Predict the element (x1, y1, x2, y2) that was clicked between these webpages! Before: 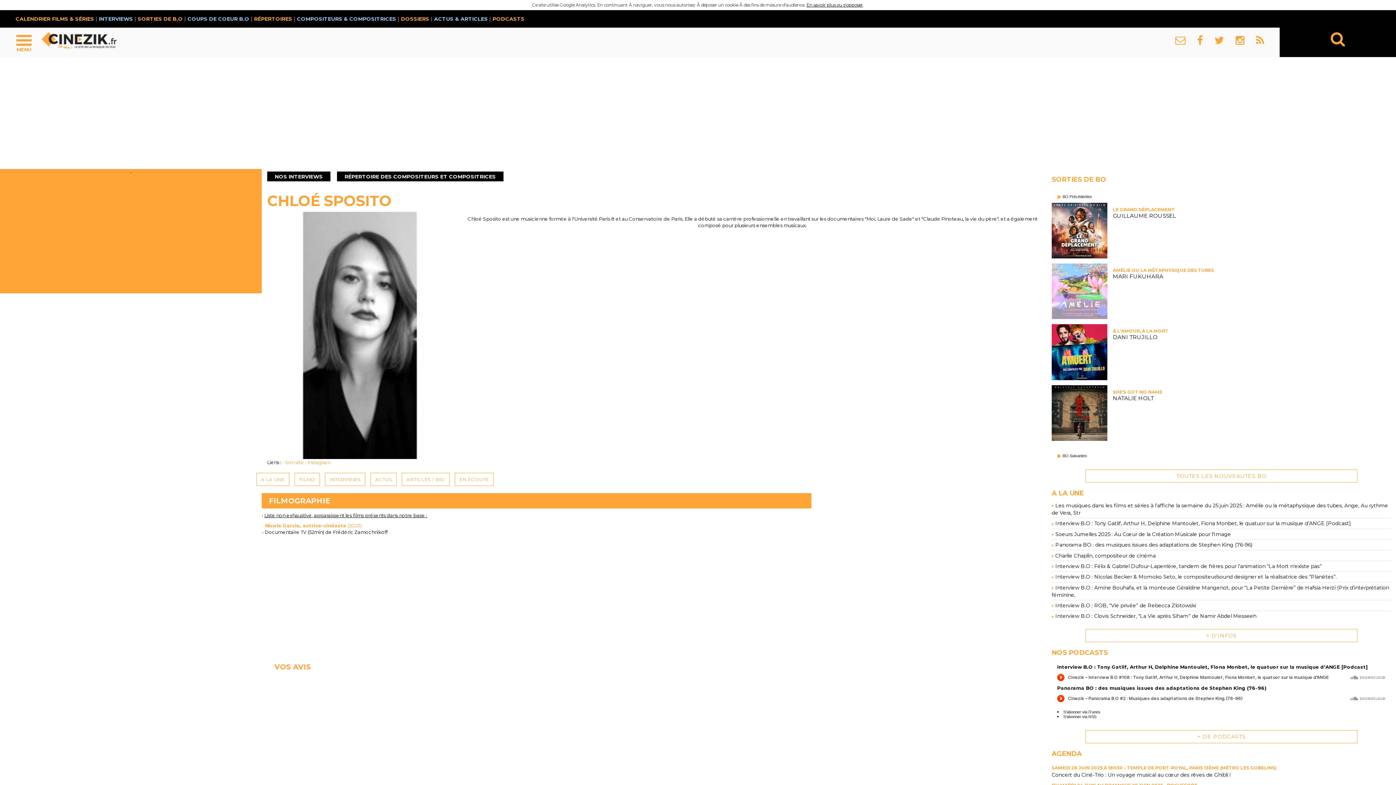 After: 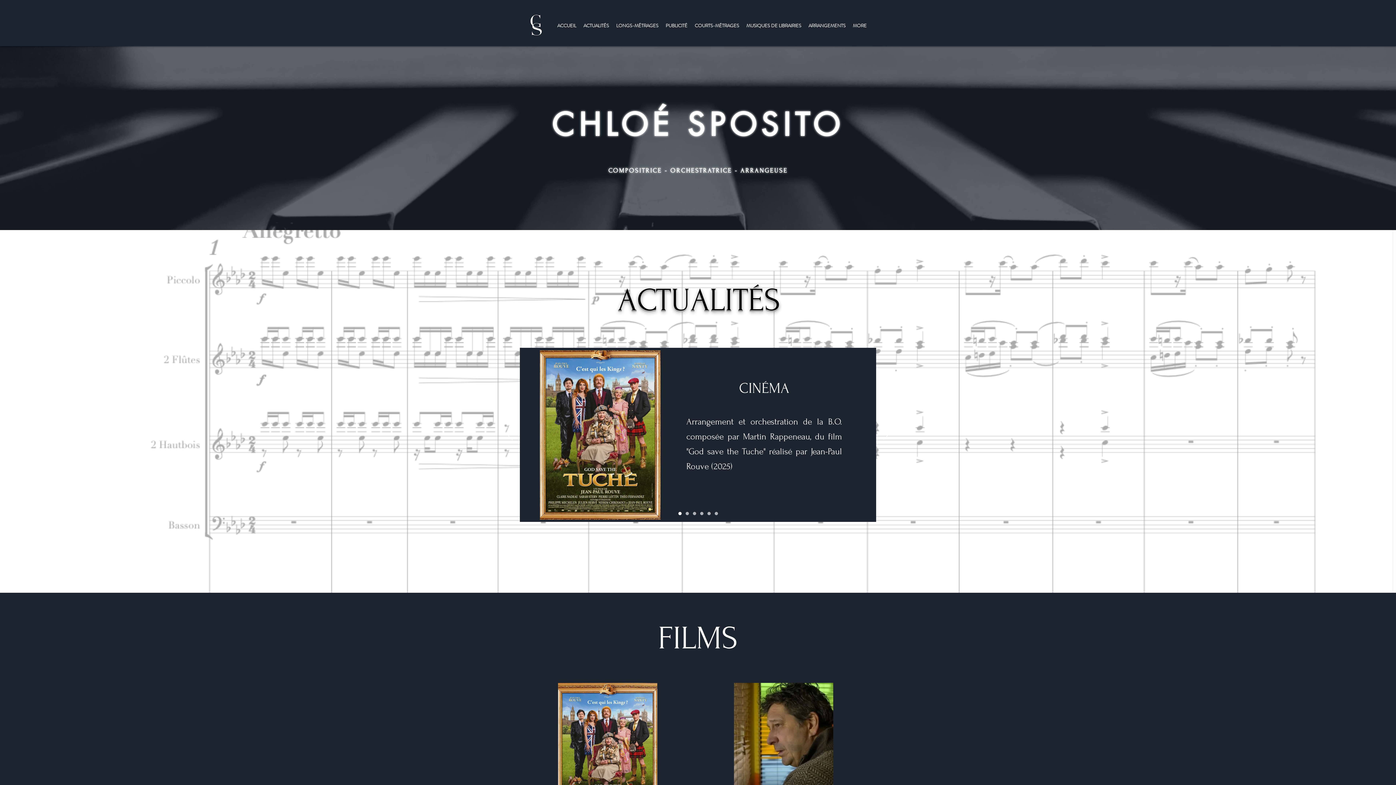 Action: bbox: (282, 459, 304, 465) label: • Son site